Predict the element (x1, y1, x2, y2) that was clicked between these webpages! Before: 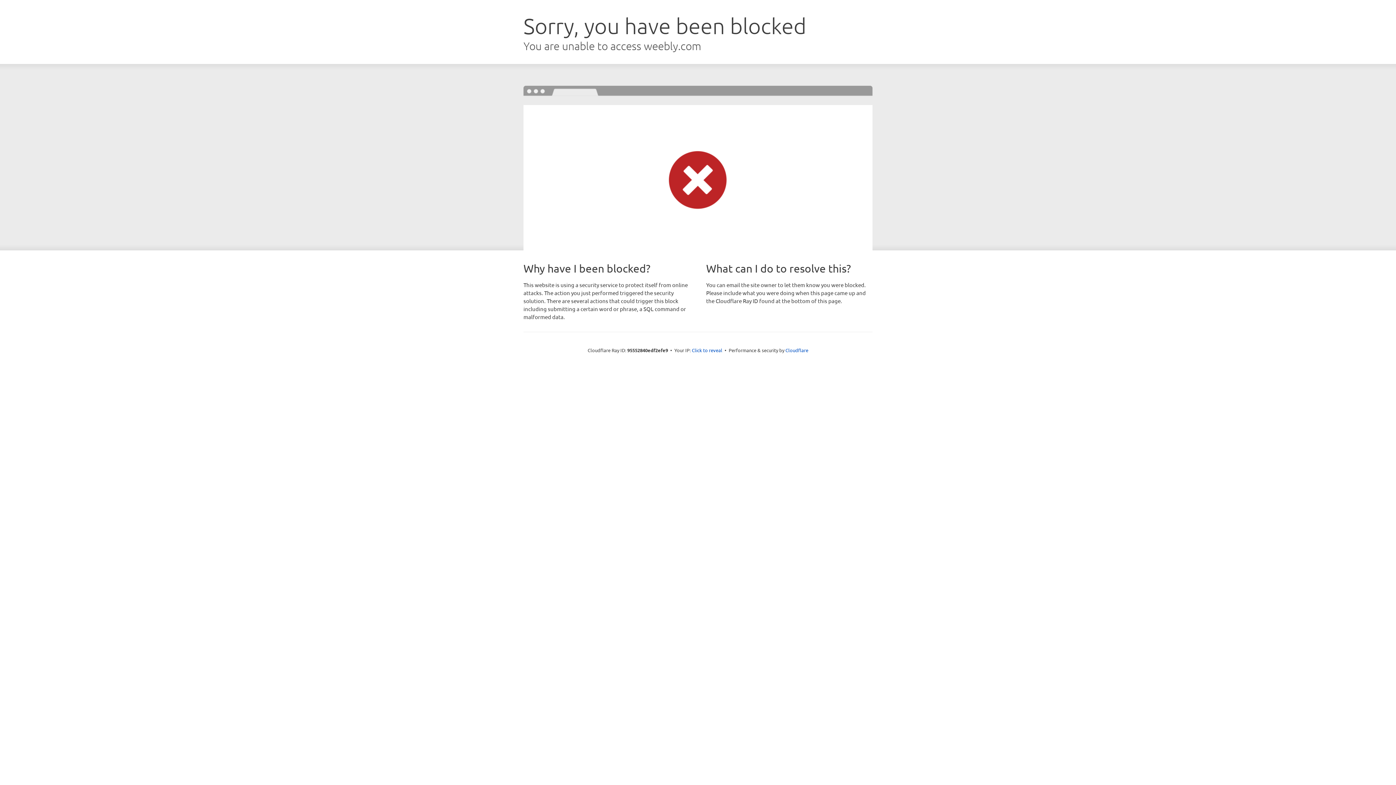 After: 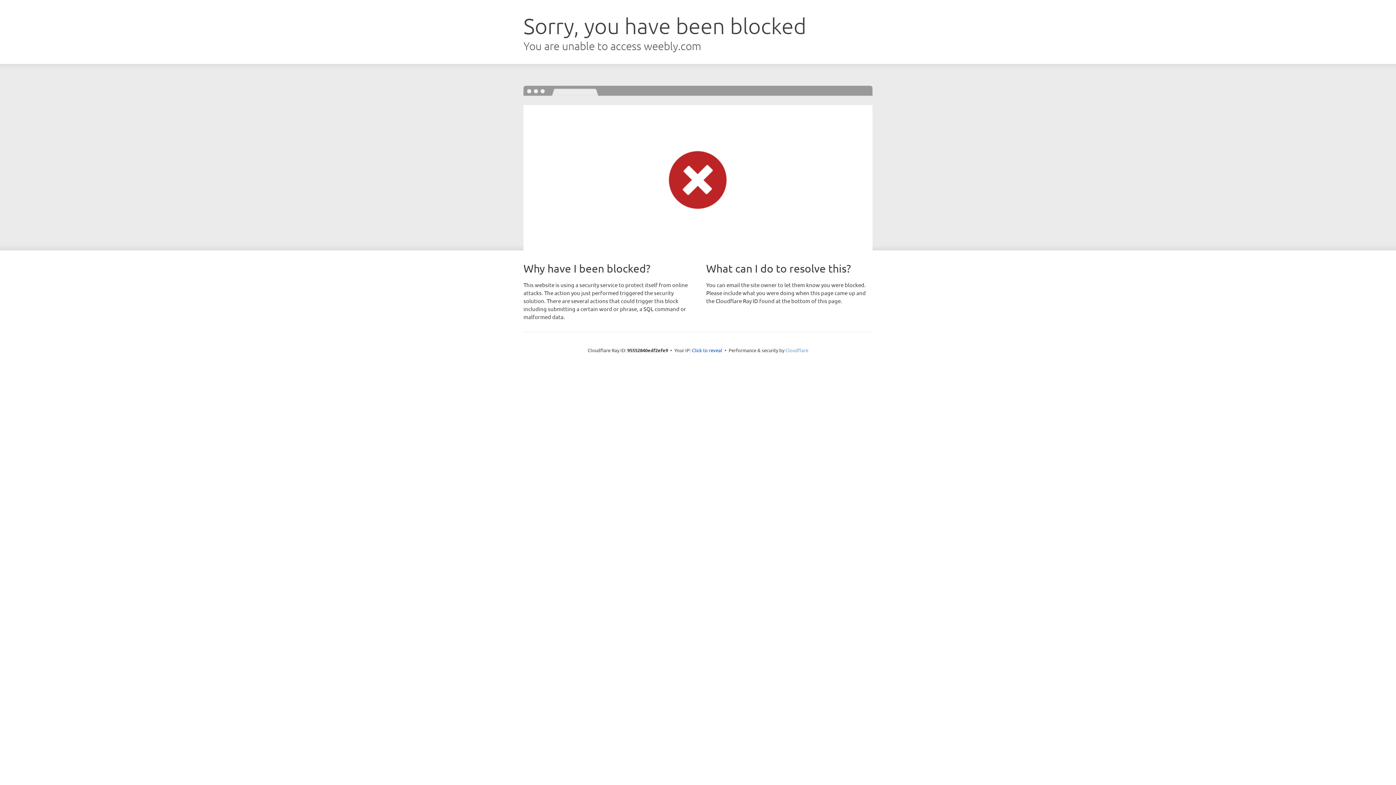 Action: label: Cloudflare bbox: (785, 347, 808, 353)